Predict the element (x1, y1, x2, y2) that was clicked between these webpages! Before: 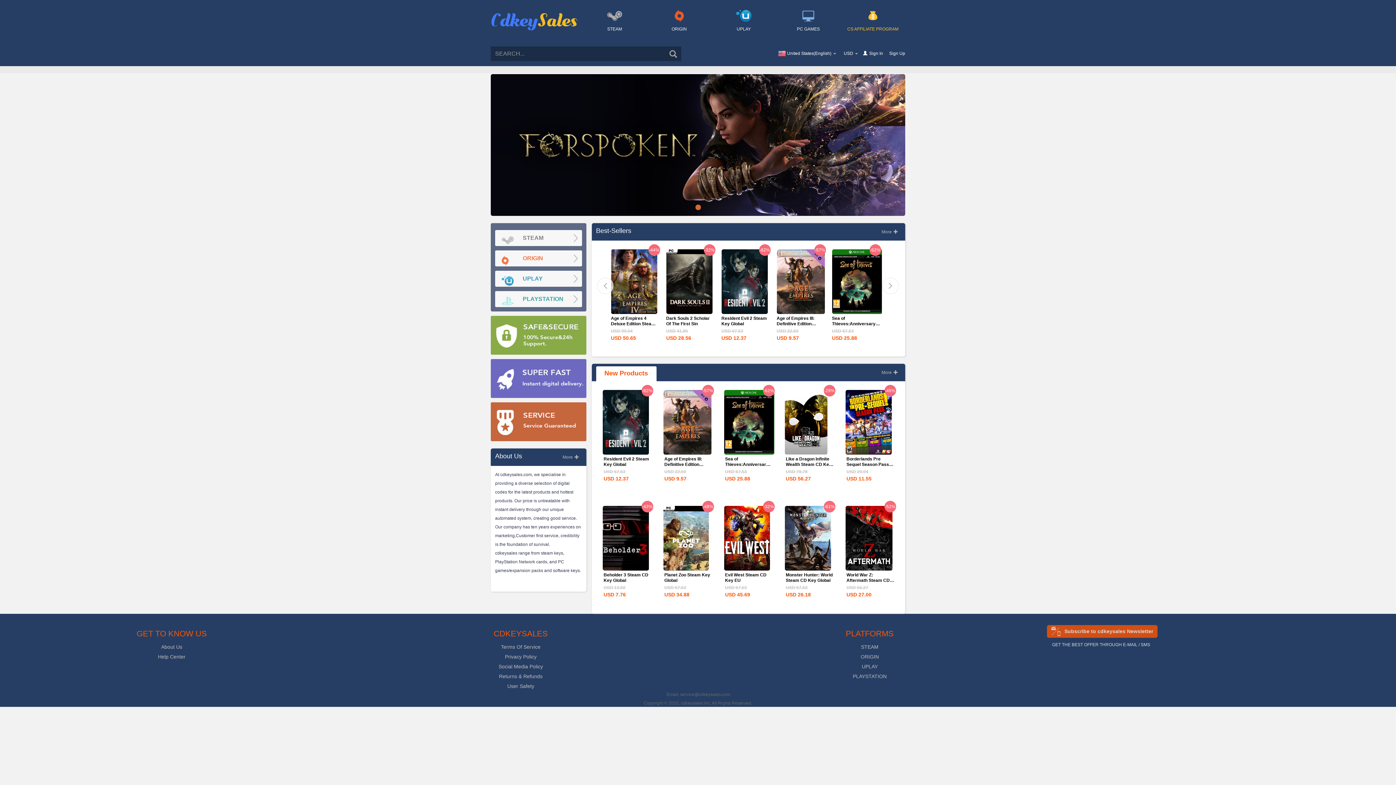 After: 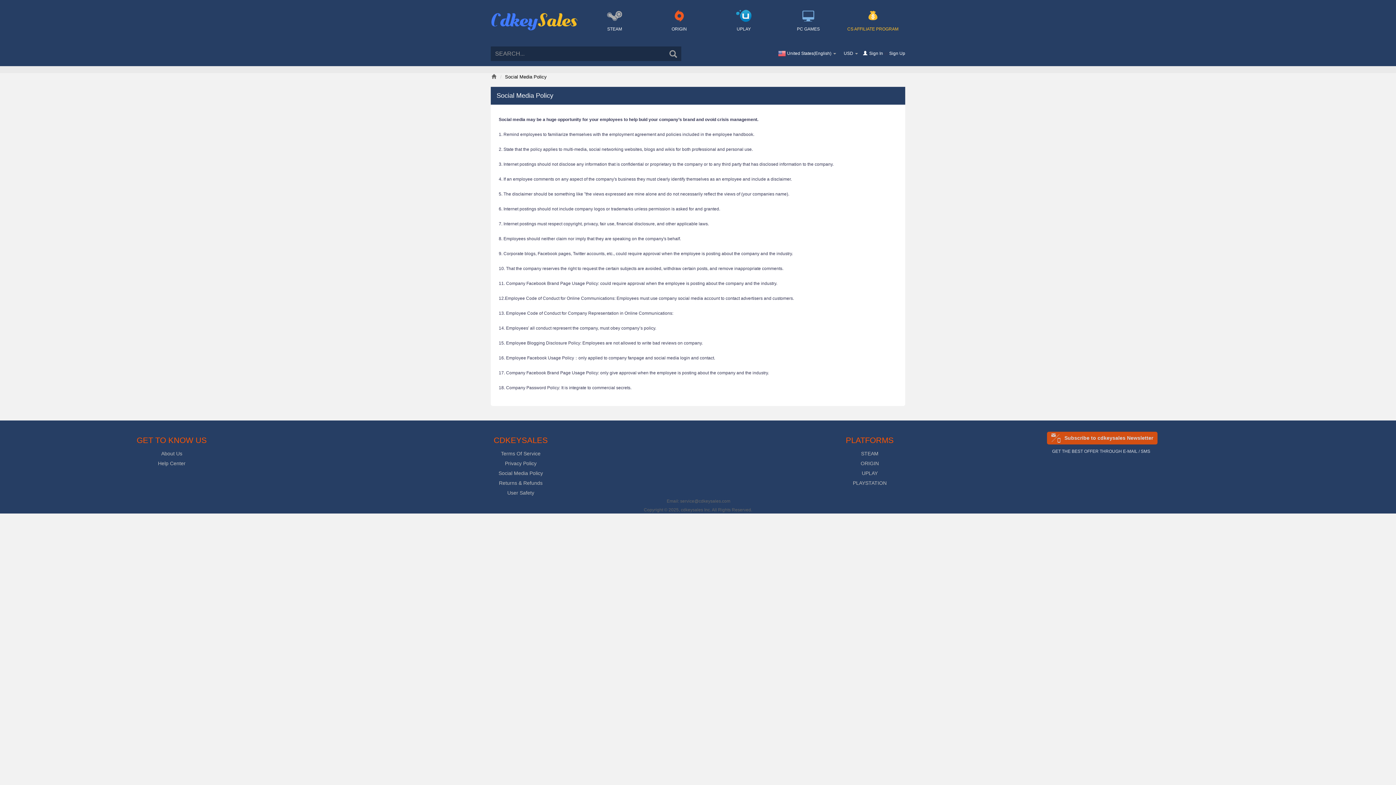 Action: bbox: (498, 664, 543, 669) label: Social Media Policy